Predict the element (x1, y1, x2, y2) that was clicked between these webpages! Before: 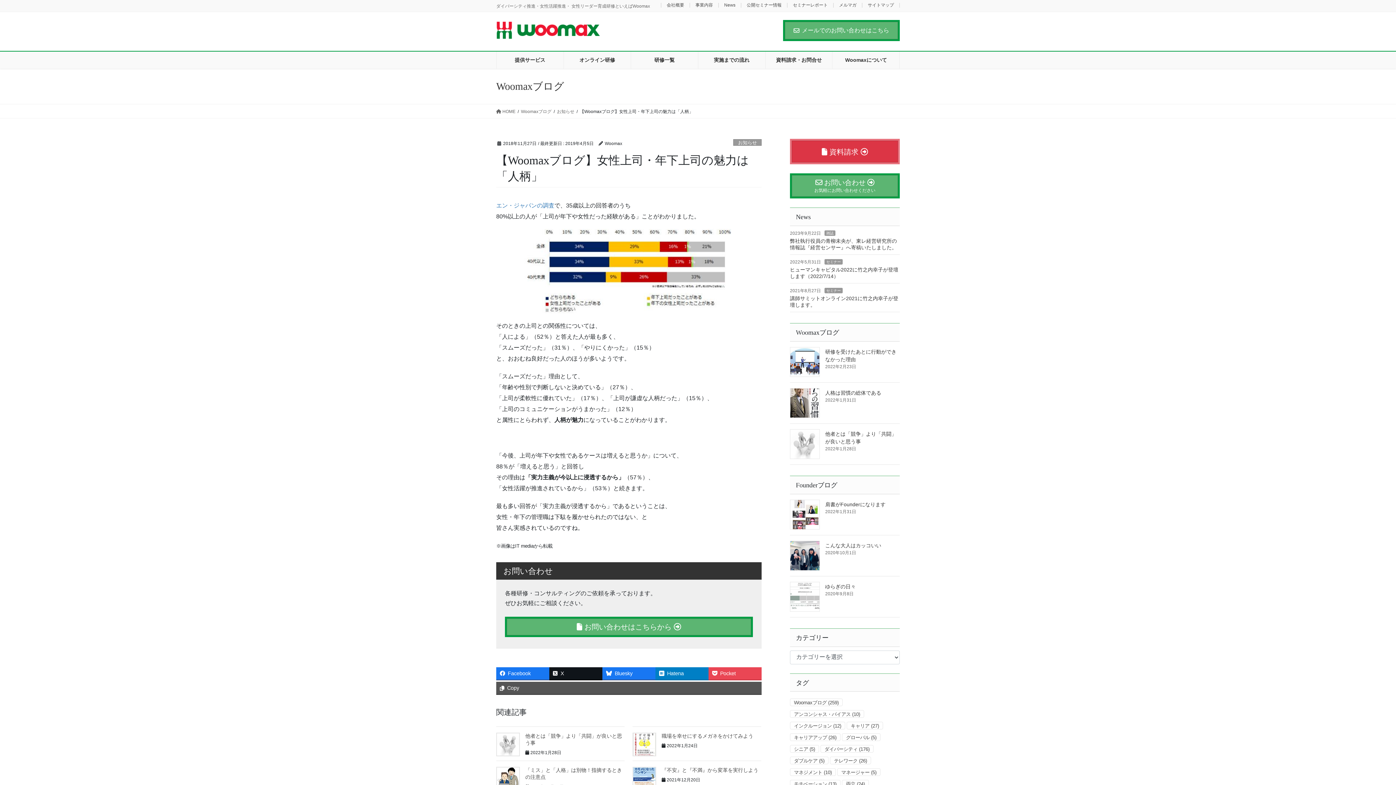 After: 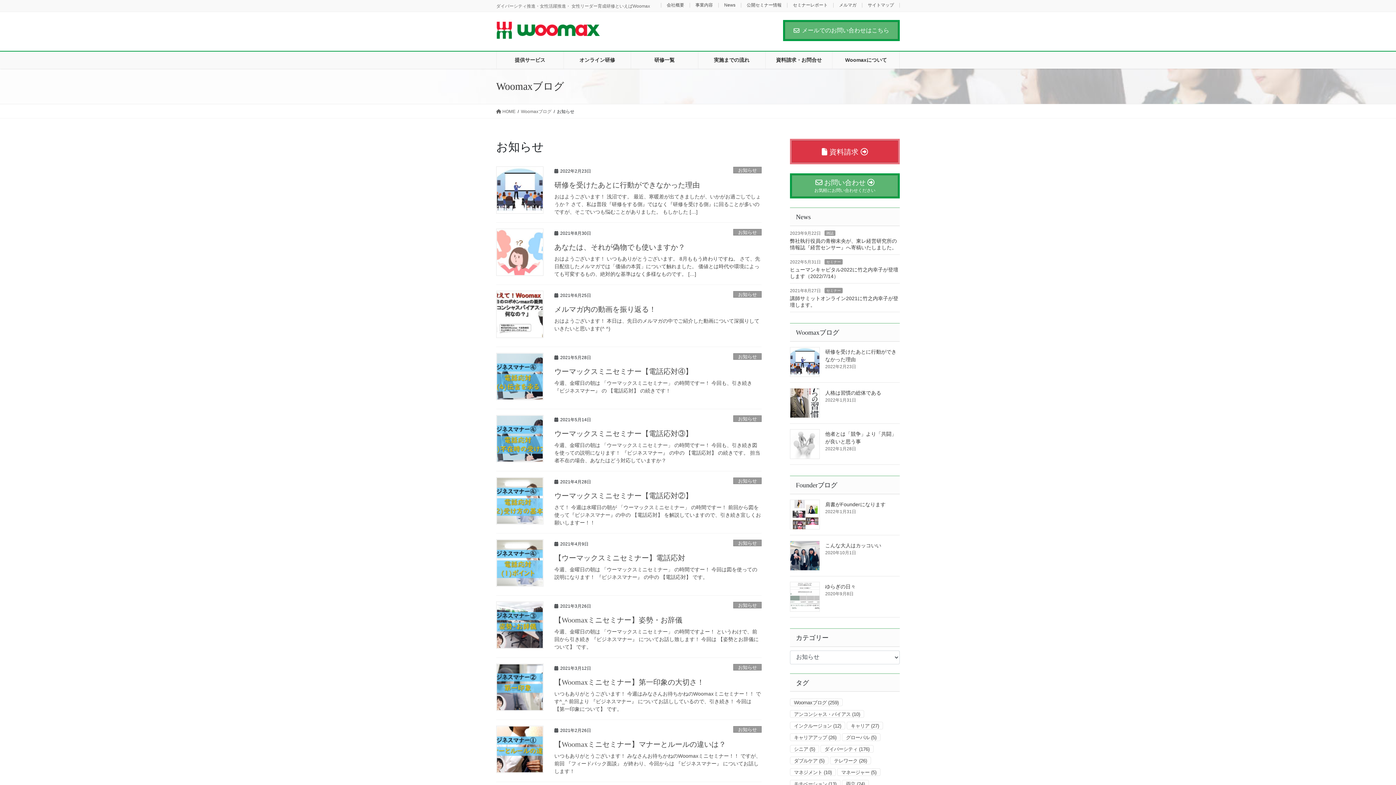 Action: bbox: (733, 139, 761, 145) label: お知らせ